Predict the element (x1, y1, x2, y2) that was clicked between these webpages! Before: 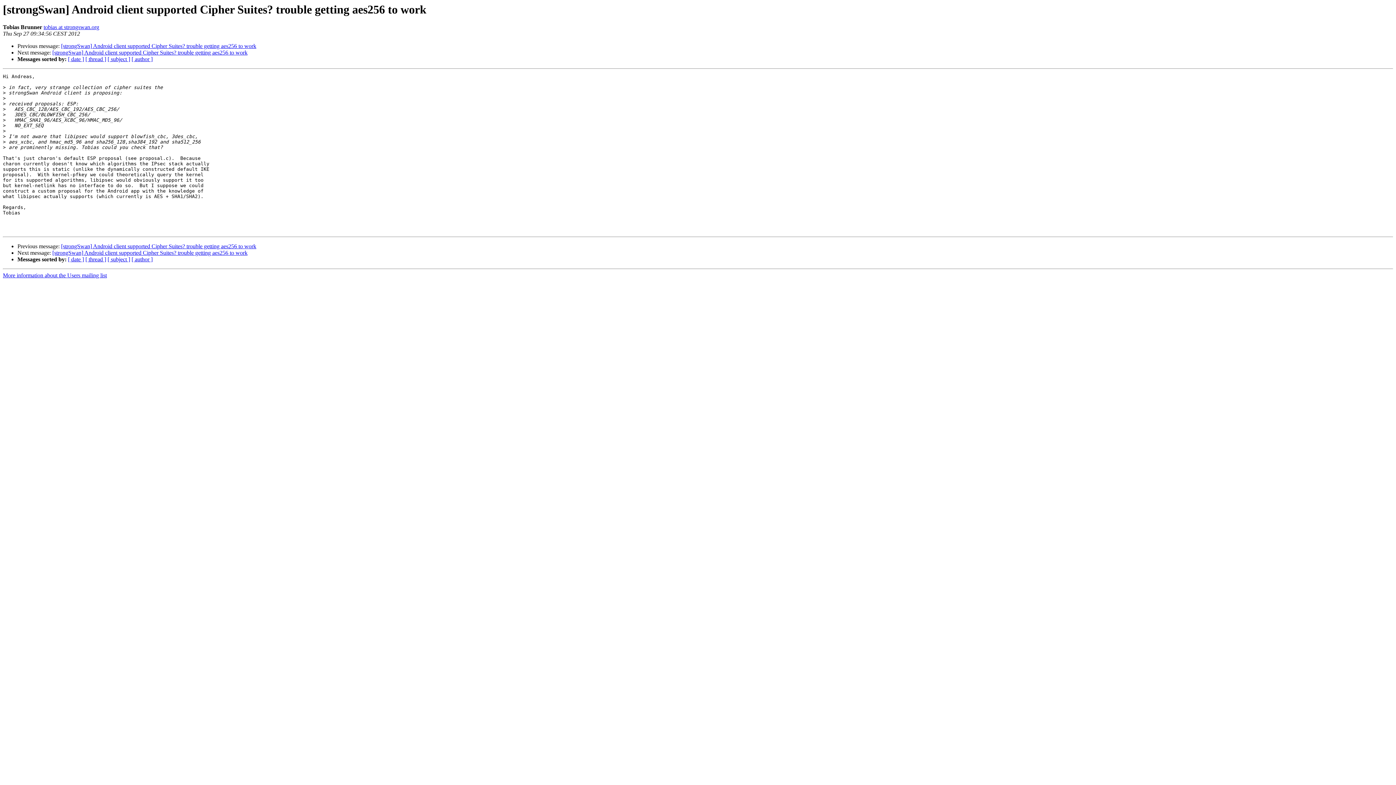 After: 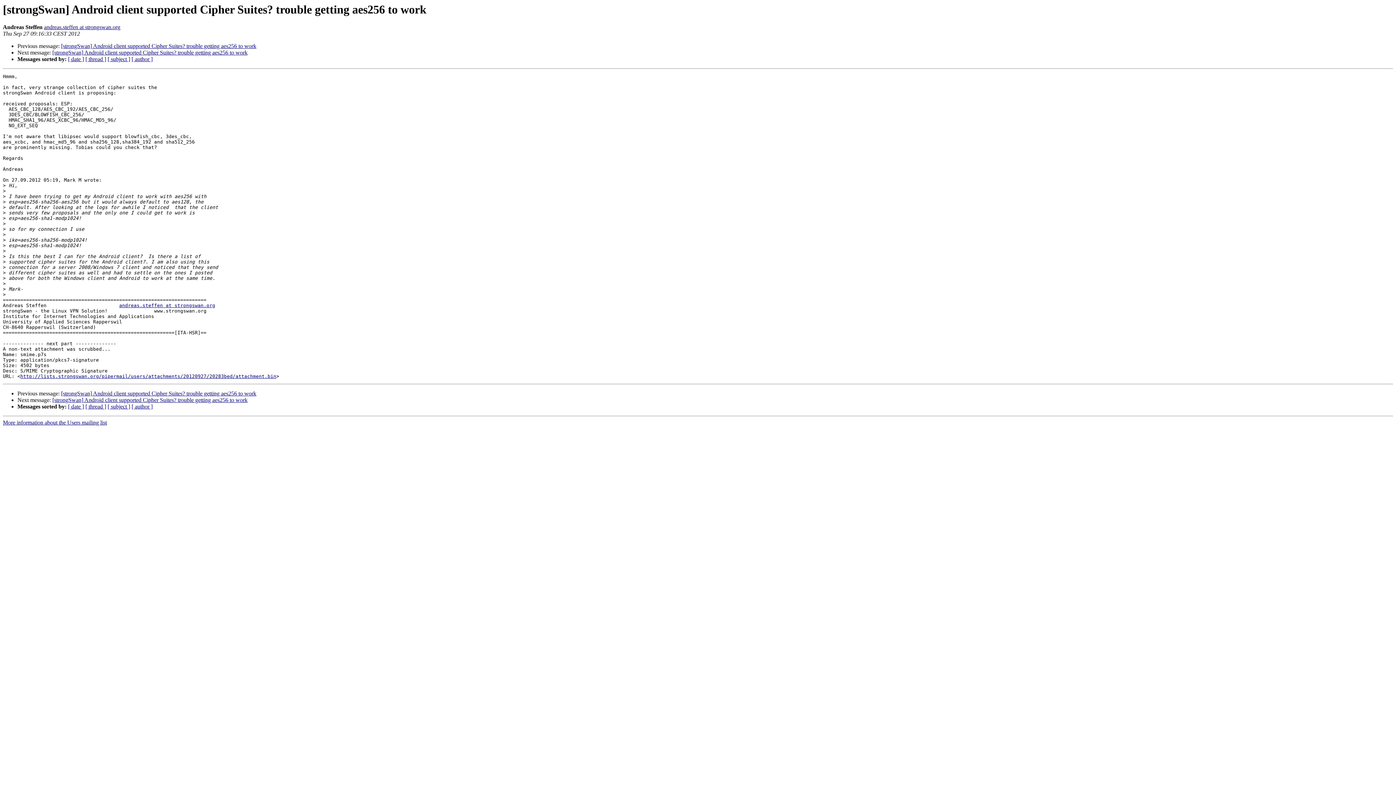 Action: label: [strongSwan] Android client supported Cipher Suites? trouble getting aes256 to work bbox: (61, 243, 256, 249)